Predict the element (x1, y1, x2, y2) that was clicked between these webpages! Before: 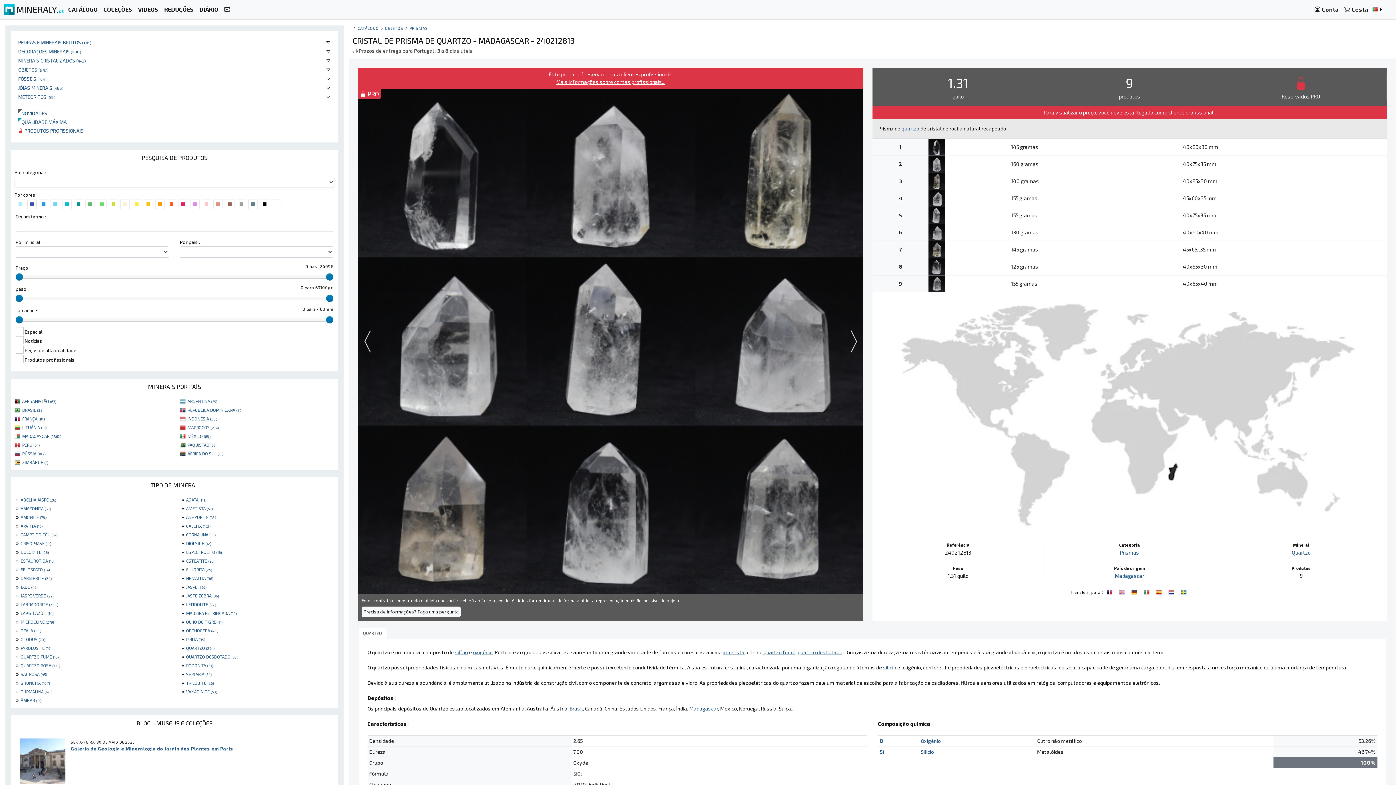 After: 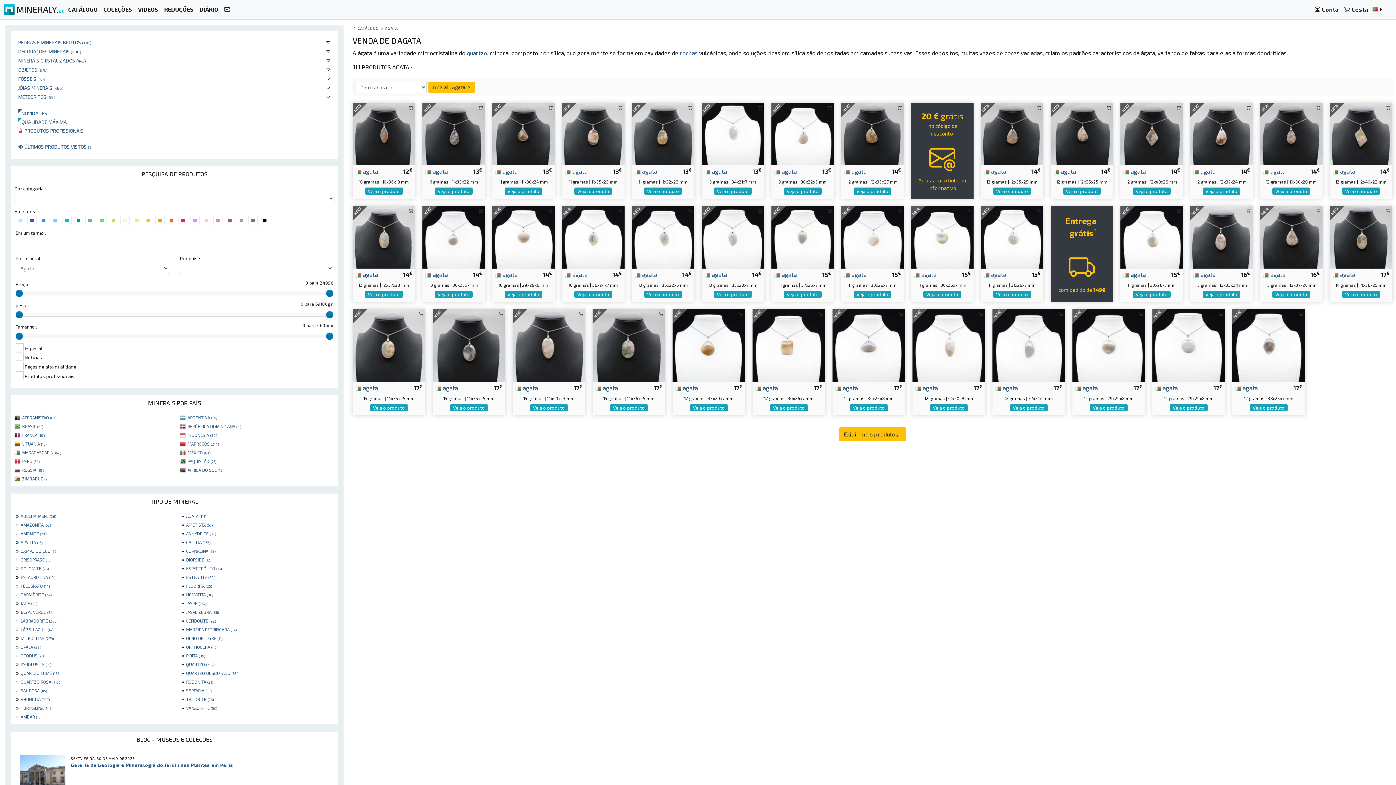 Action: bbox: (186, 497, 206, 502) label: AGATA (111)